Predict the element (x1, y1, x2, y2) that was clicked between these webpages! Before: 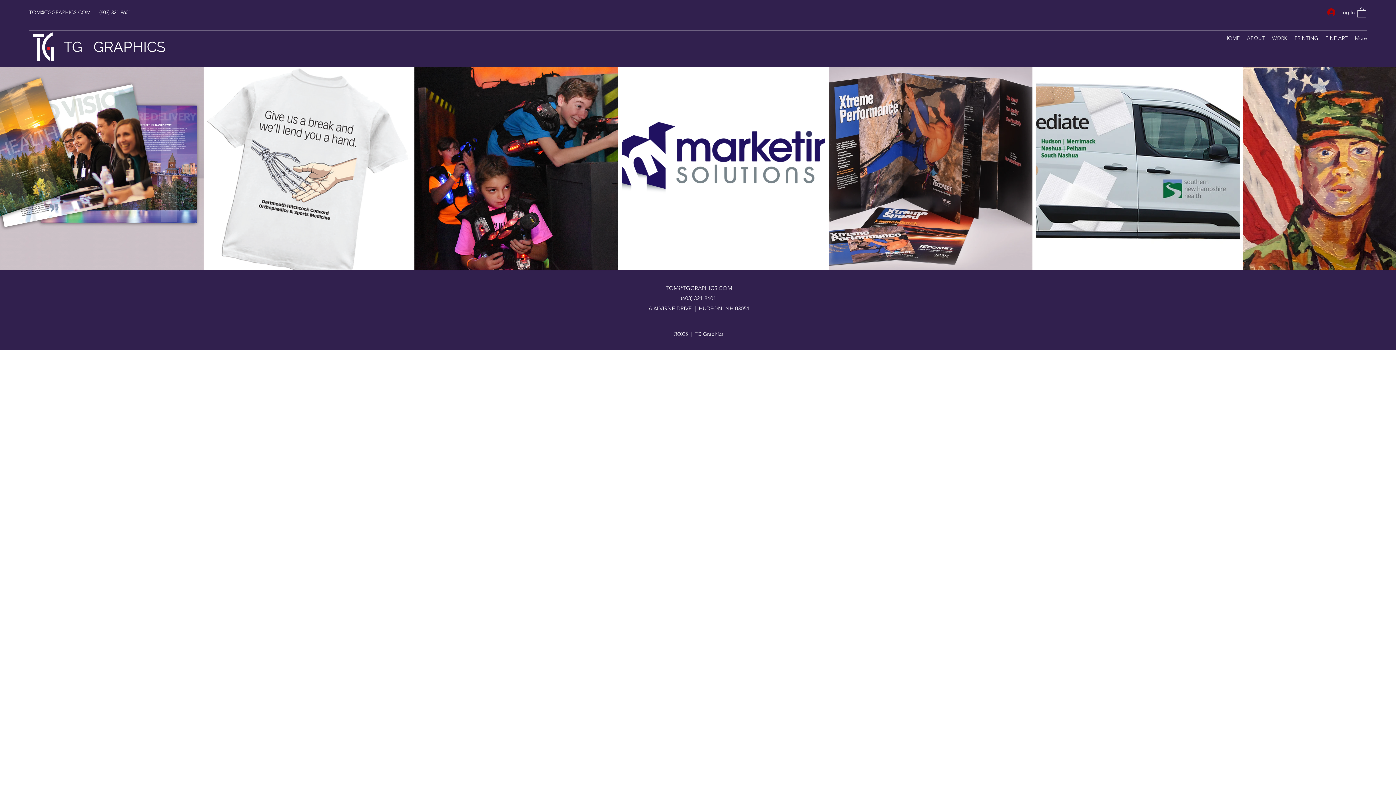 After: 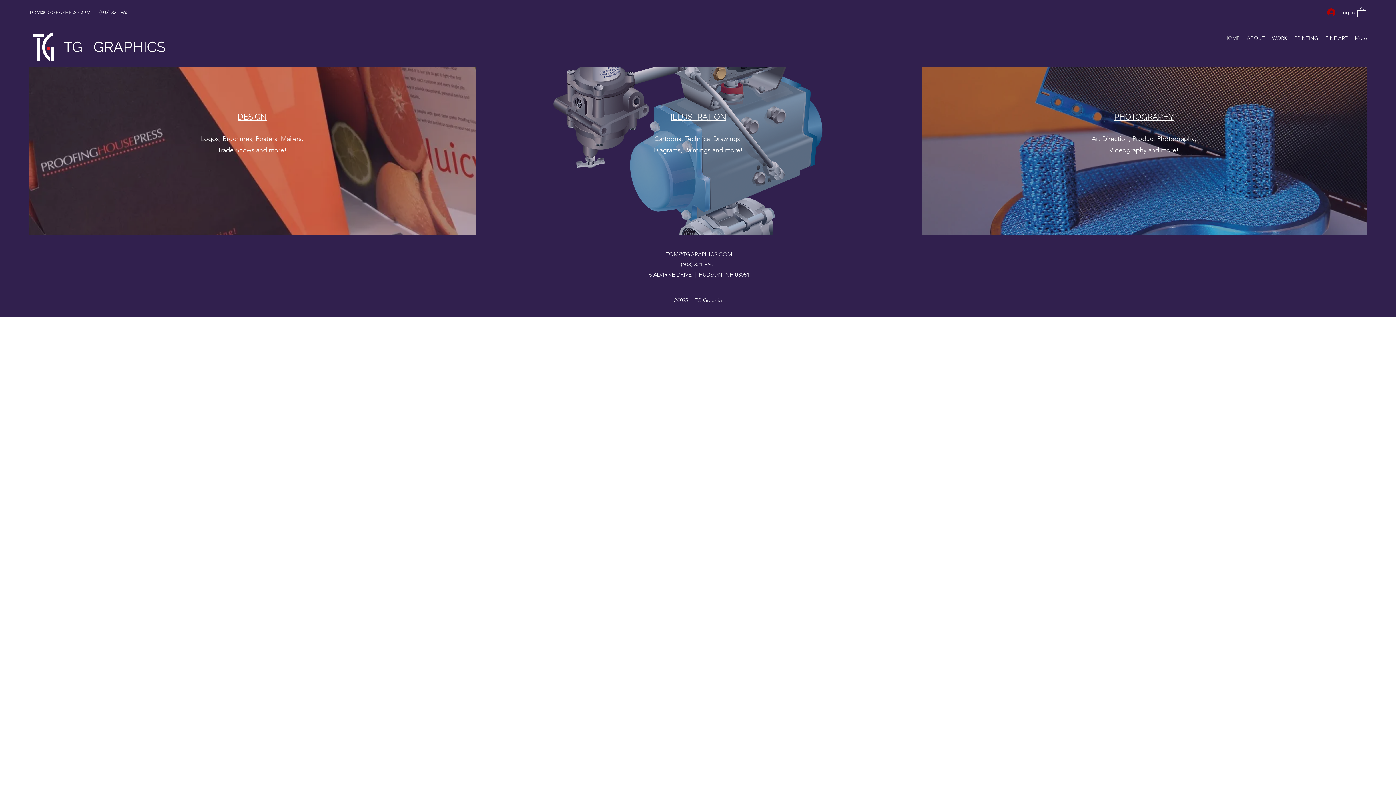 Action: label: TG   GRAPHICS bbox: (63, 38, 165, 55)